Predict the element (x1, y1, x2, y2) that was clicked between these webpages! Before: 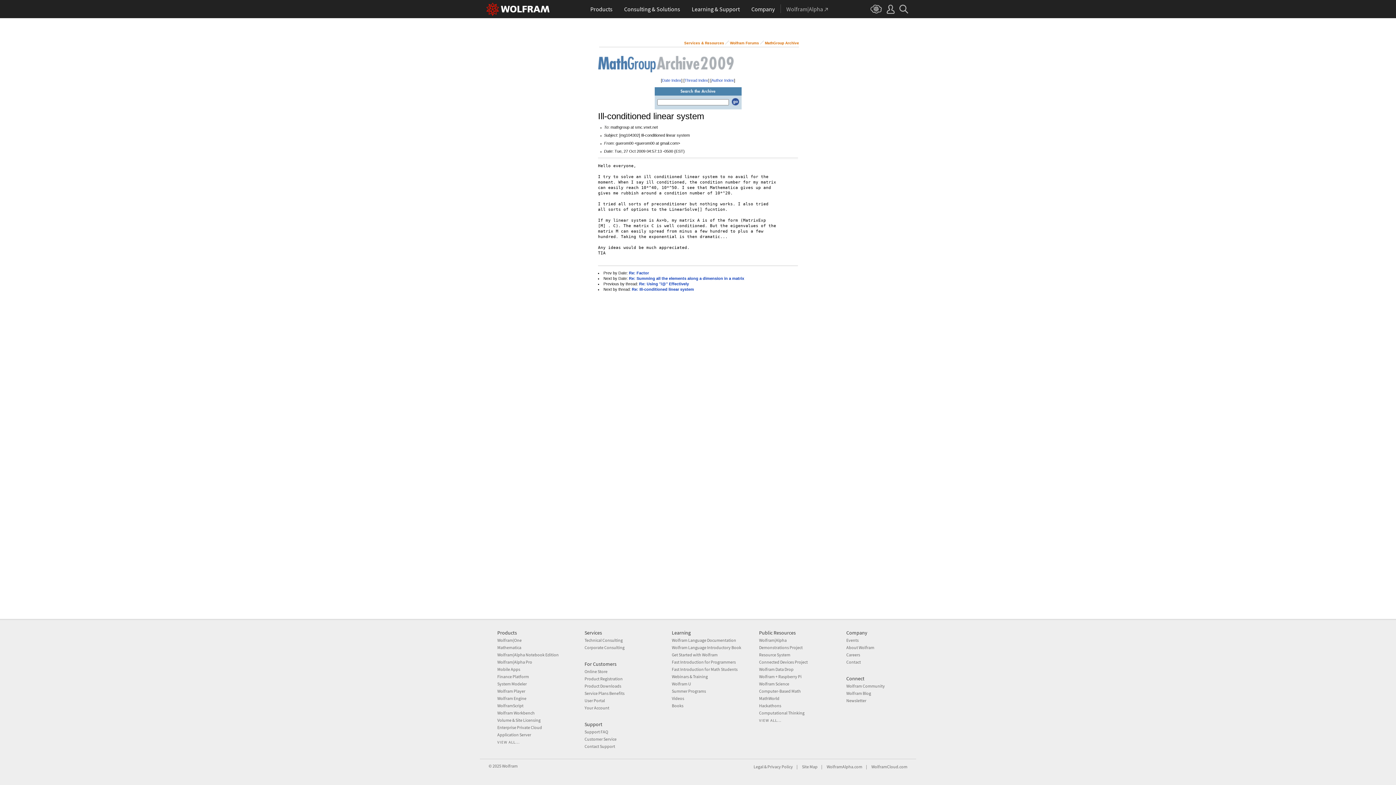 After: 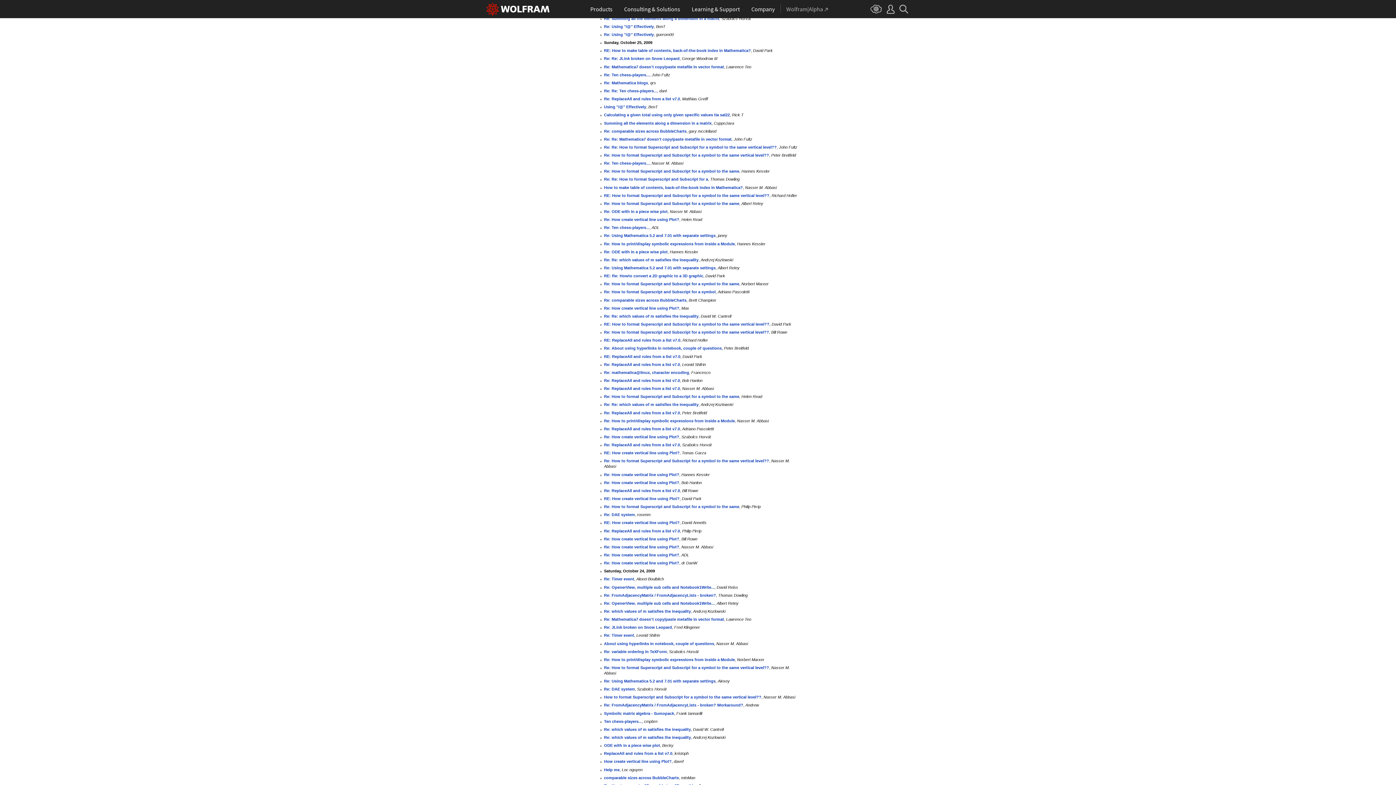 Action: label: Date Index bbox: (662, 78, 681, 82)